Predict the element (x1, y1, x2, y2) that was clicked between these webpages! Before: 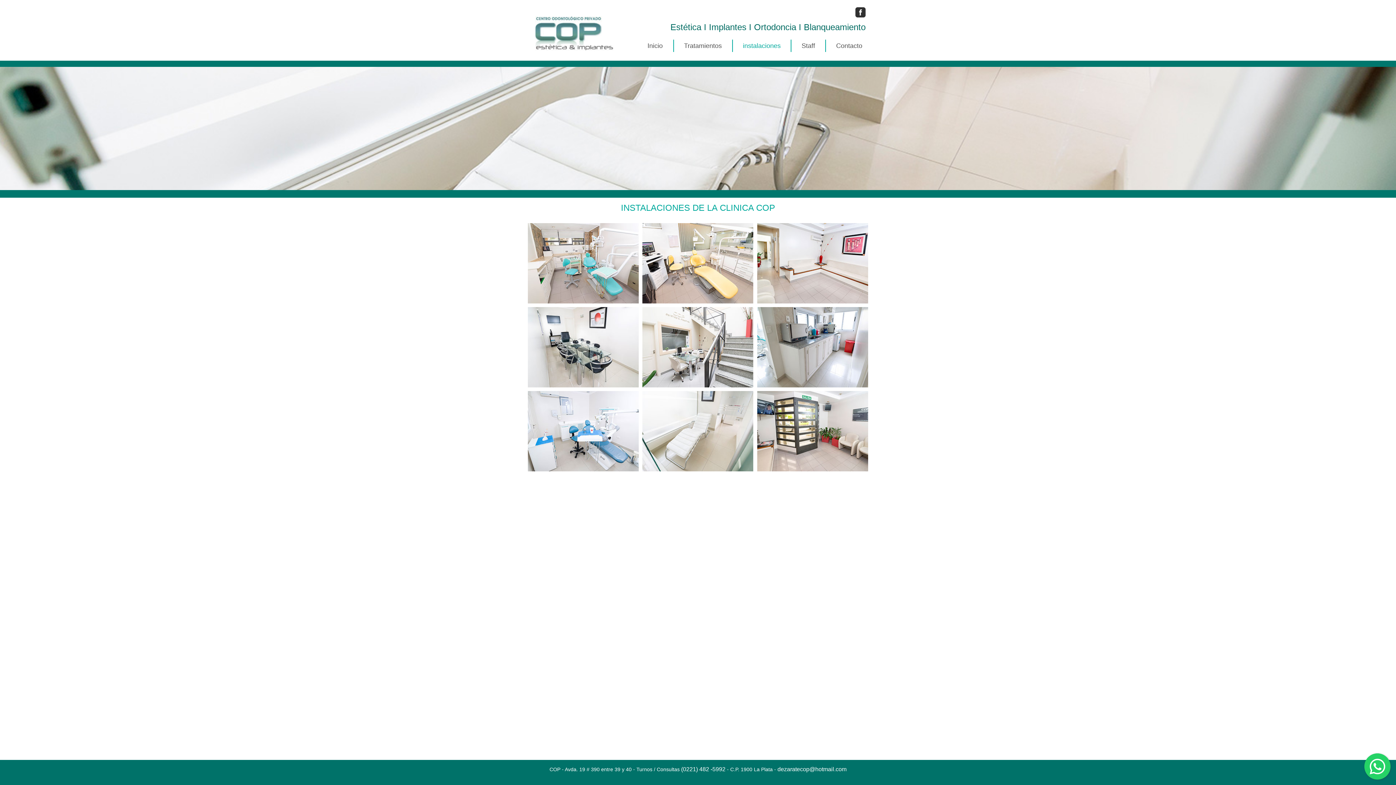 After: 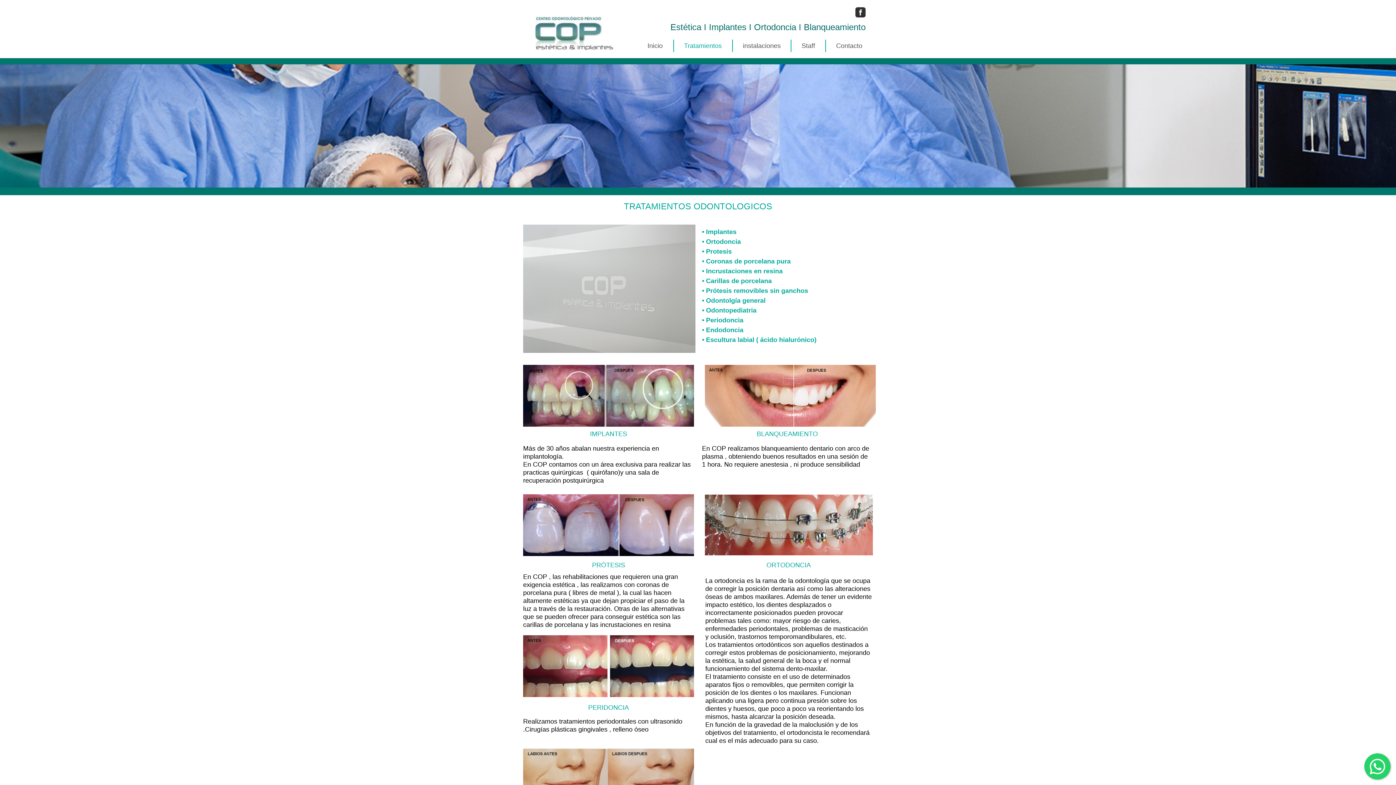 Action: label: Tratamientos bbox: (674, 39, 732, 52)